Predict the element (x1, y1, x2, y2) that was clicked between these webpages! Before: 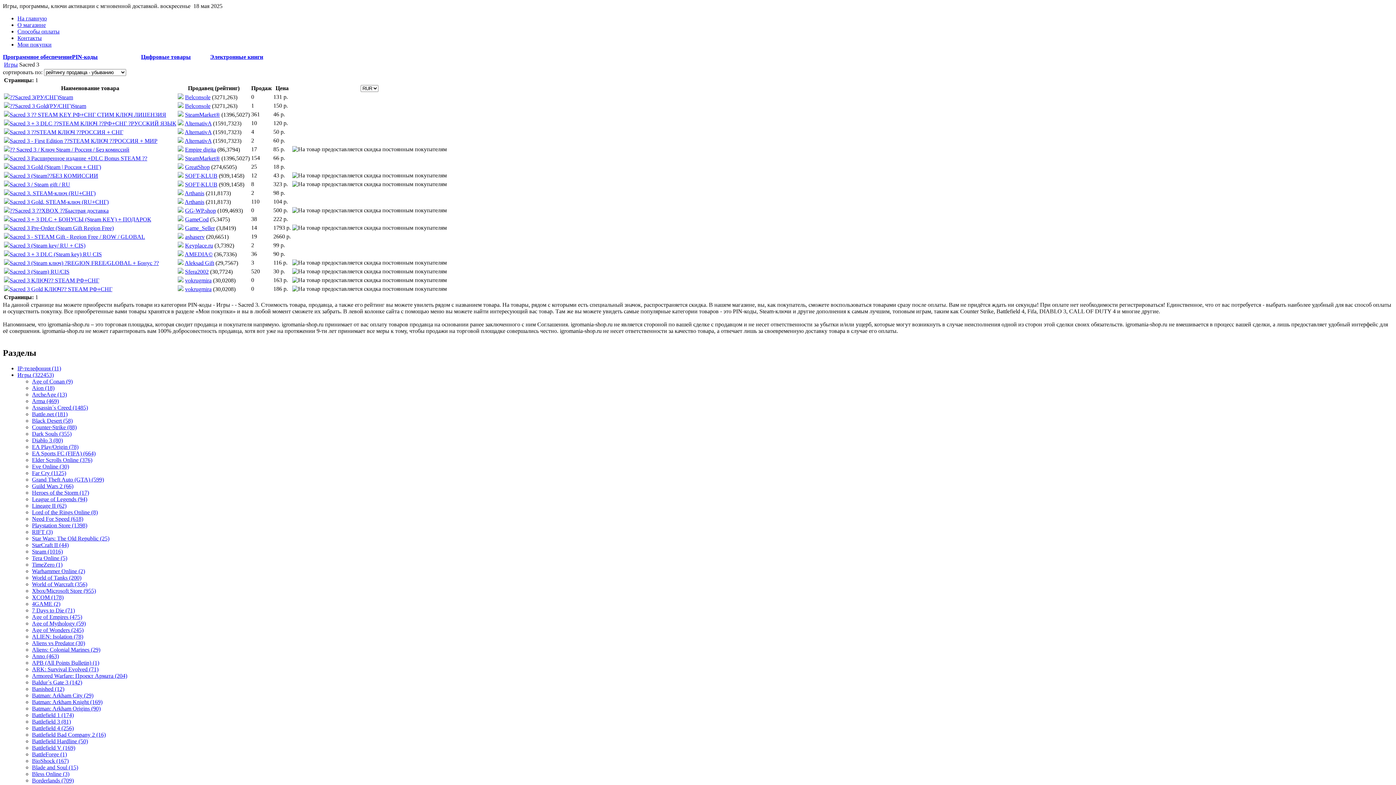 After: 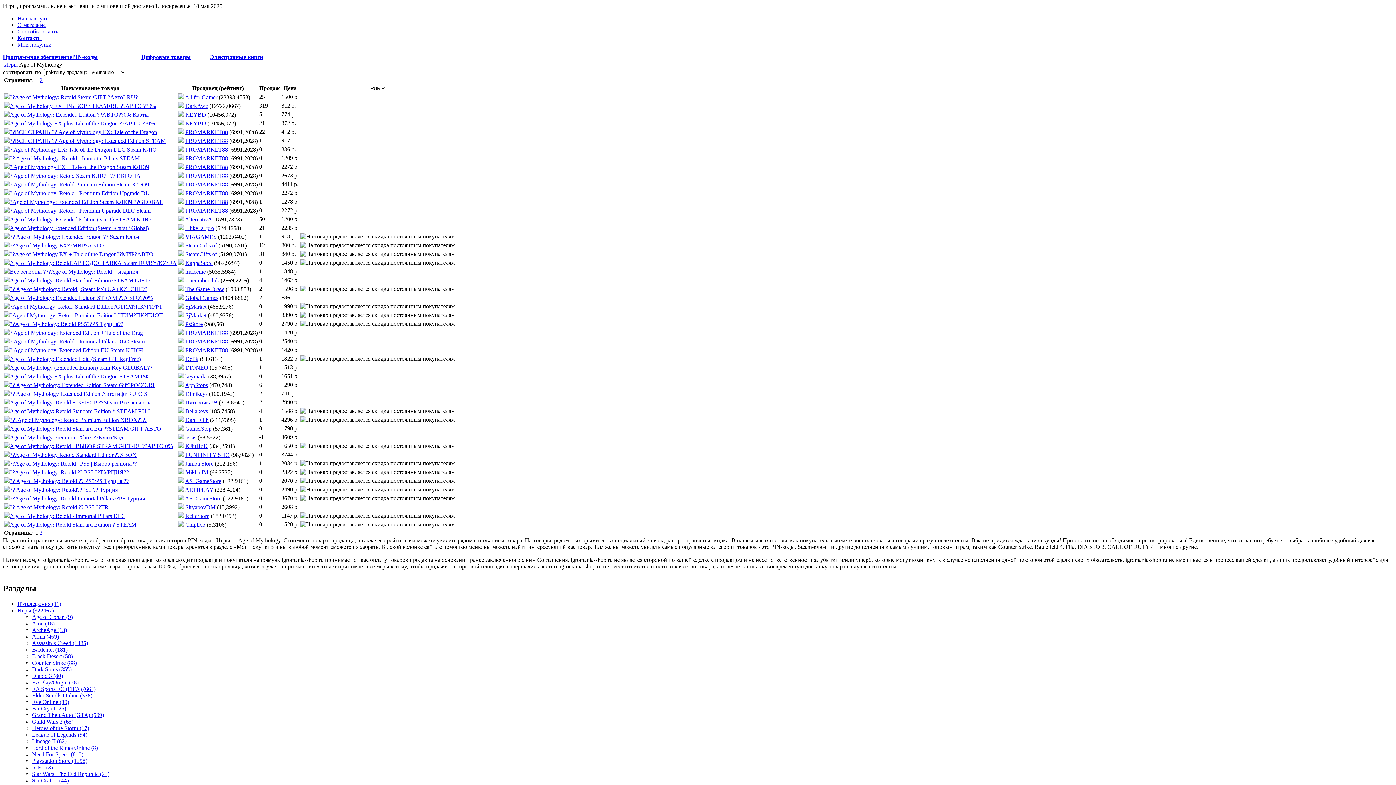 Action: bbox: (32, 620, 85, 626) label: Age of Mythology (59)